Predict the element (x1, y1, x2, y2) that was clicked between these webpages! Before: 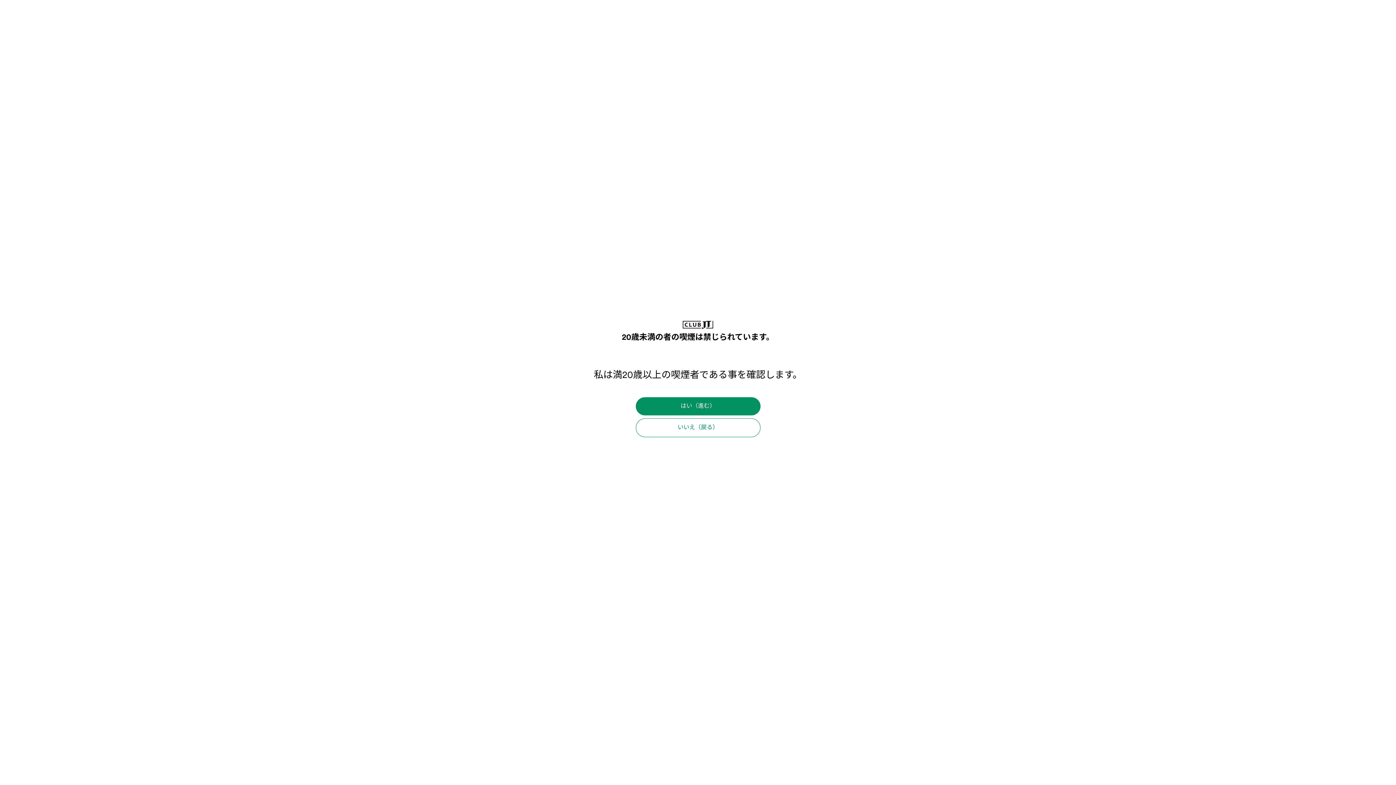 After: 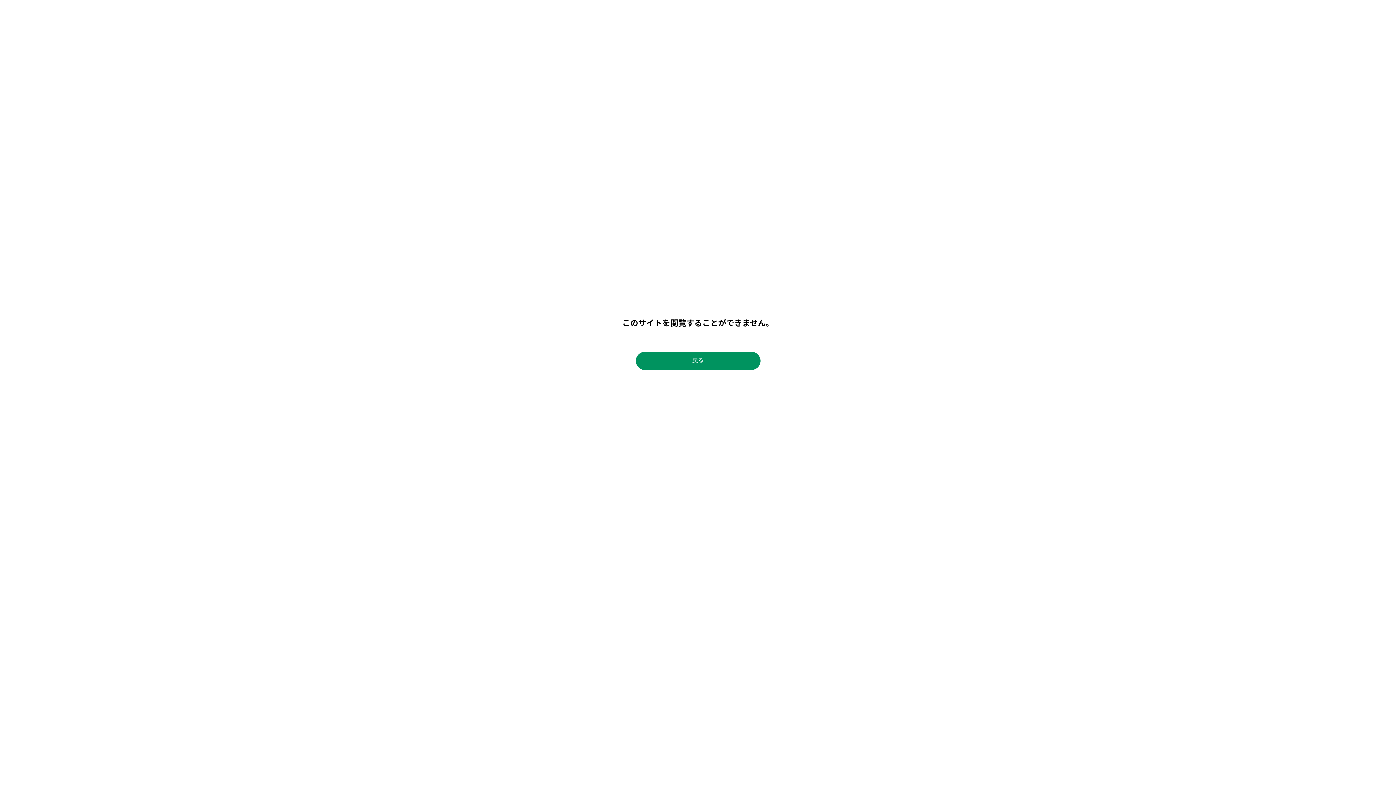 Action: bbox: (635, 418, 760, 437) label: いいえ（戻る）